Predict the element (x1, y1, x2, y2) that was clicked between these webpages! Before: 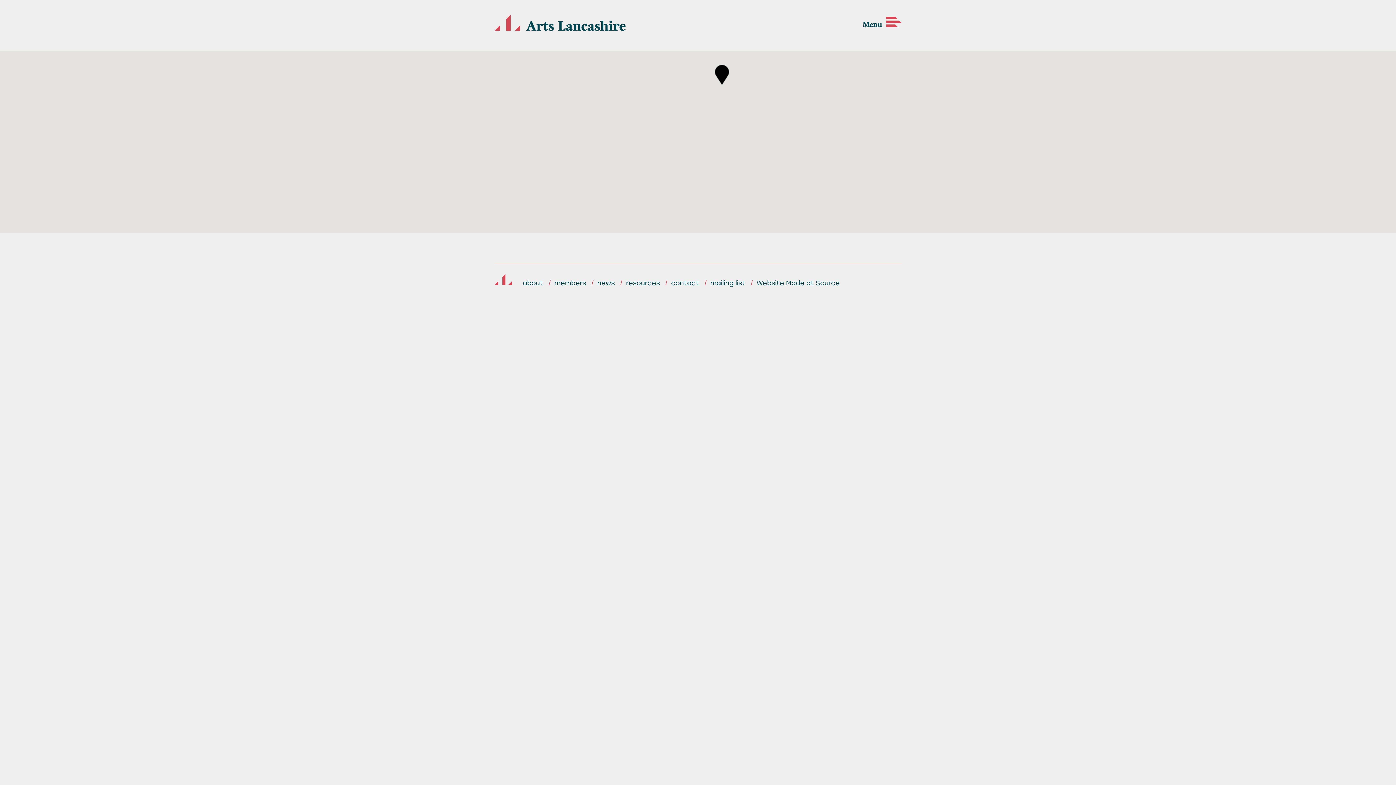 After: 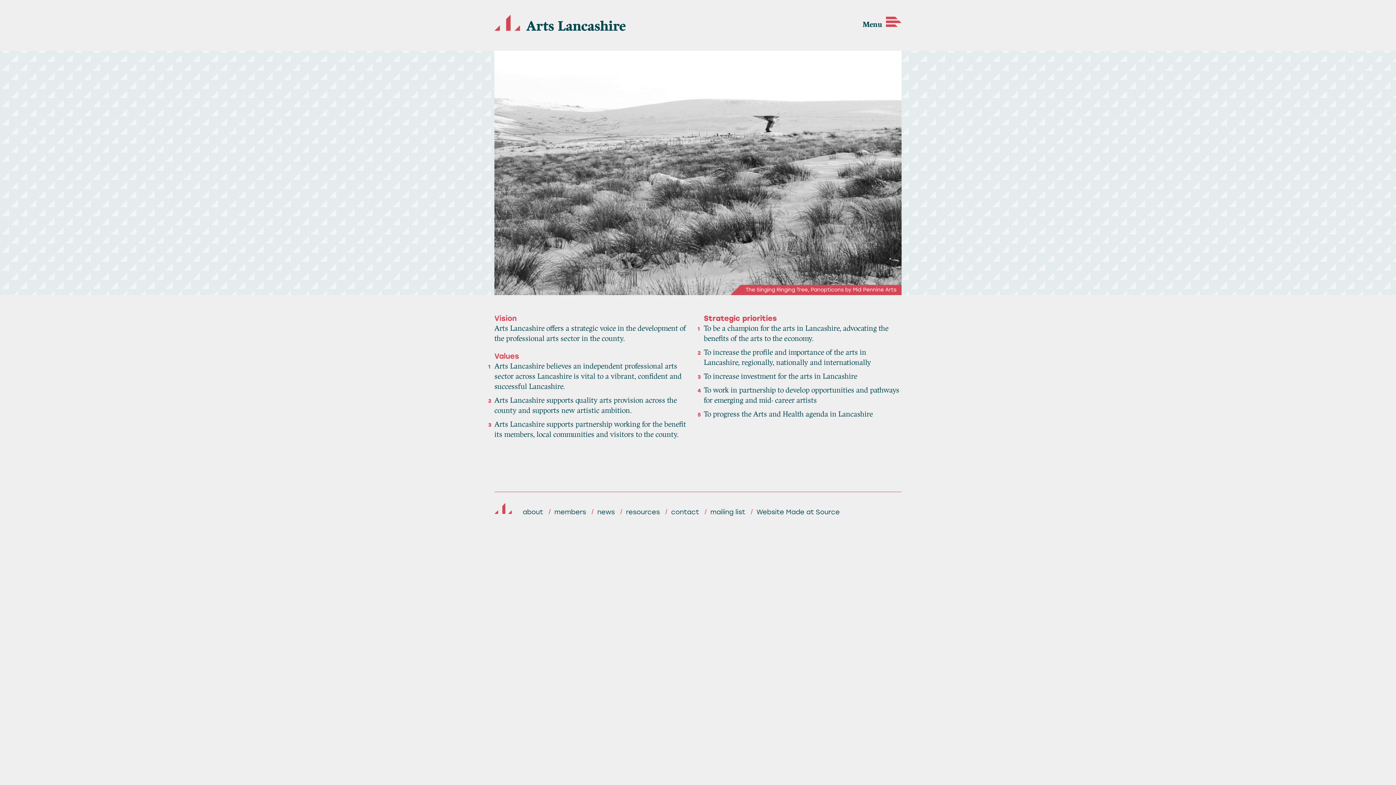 Action: bbox: (522, 279, 543, 287) label: about